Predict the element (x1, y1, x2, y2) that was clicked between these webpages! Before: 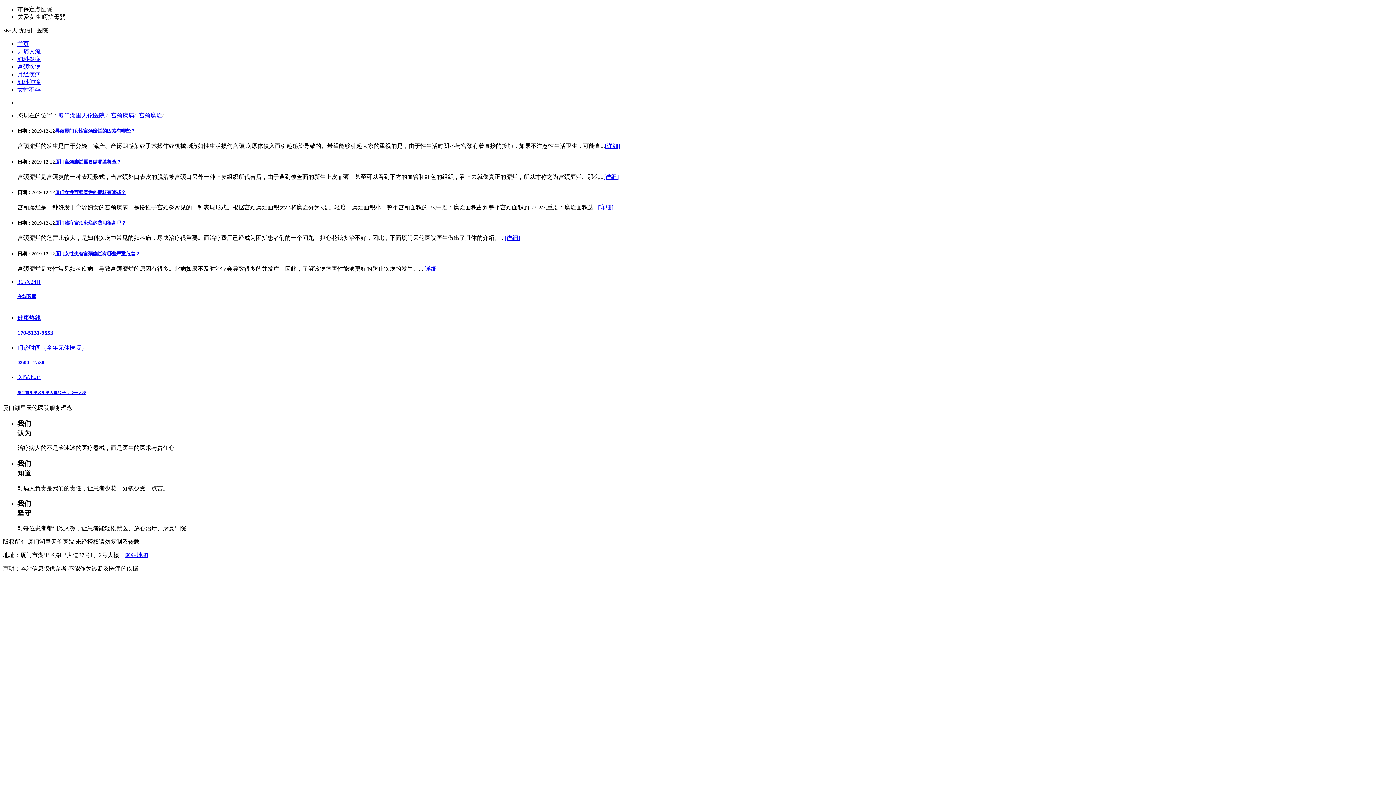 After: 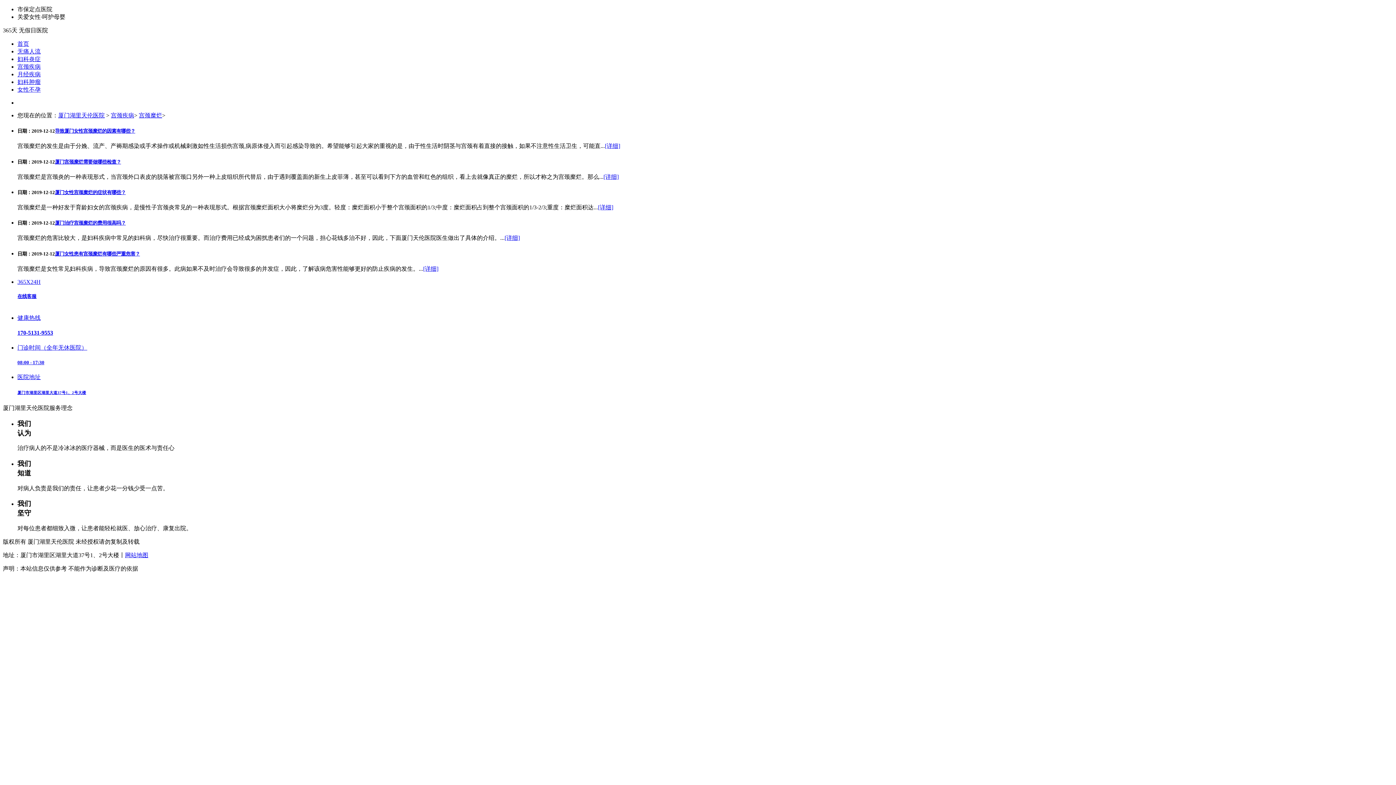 Action: bbox: (54, 251, 140, 256) label: 厦门女性患有宫颈糜烂有哪些严重危害？